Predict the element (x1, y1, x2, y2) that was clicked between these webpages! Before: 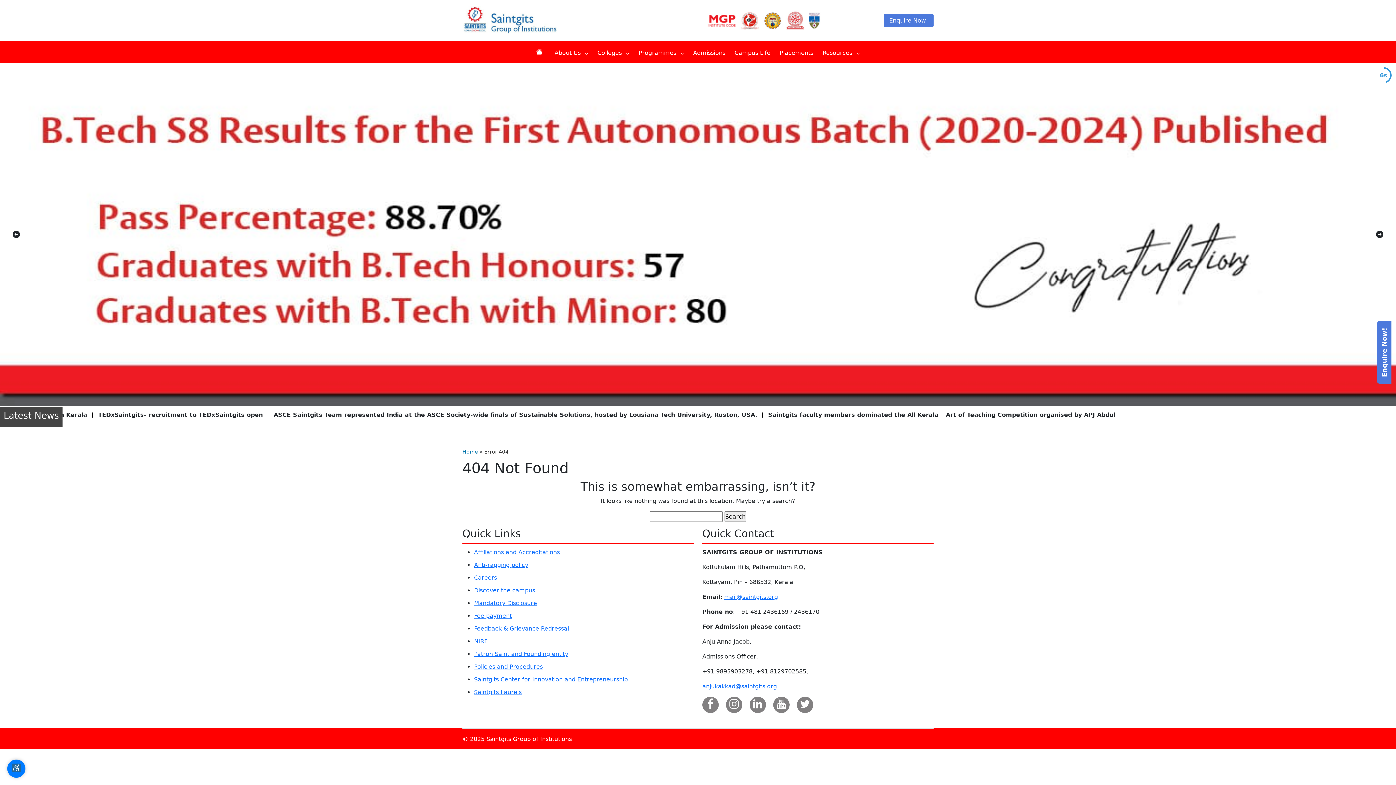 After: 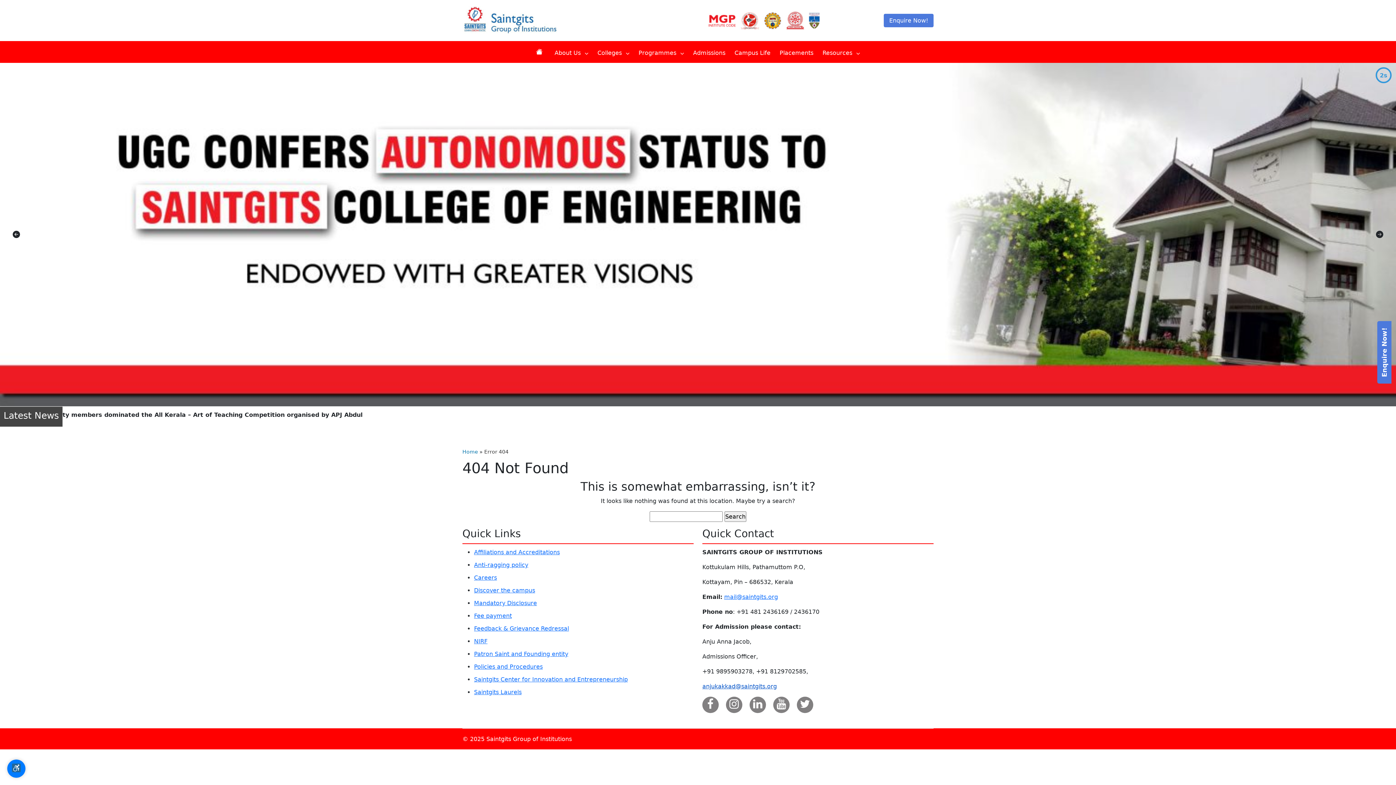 Action: label: anjukakkad@saintgits.org bbox: (702, 683, 777, 690)